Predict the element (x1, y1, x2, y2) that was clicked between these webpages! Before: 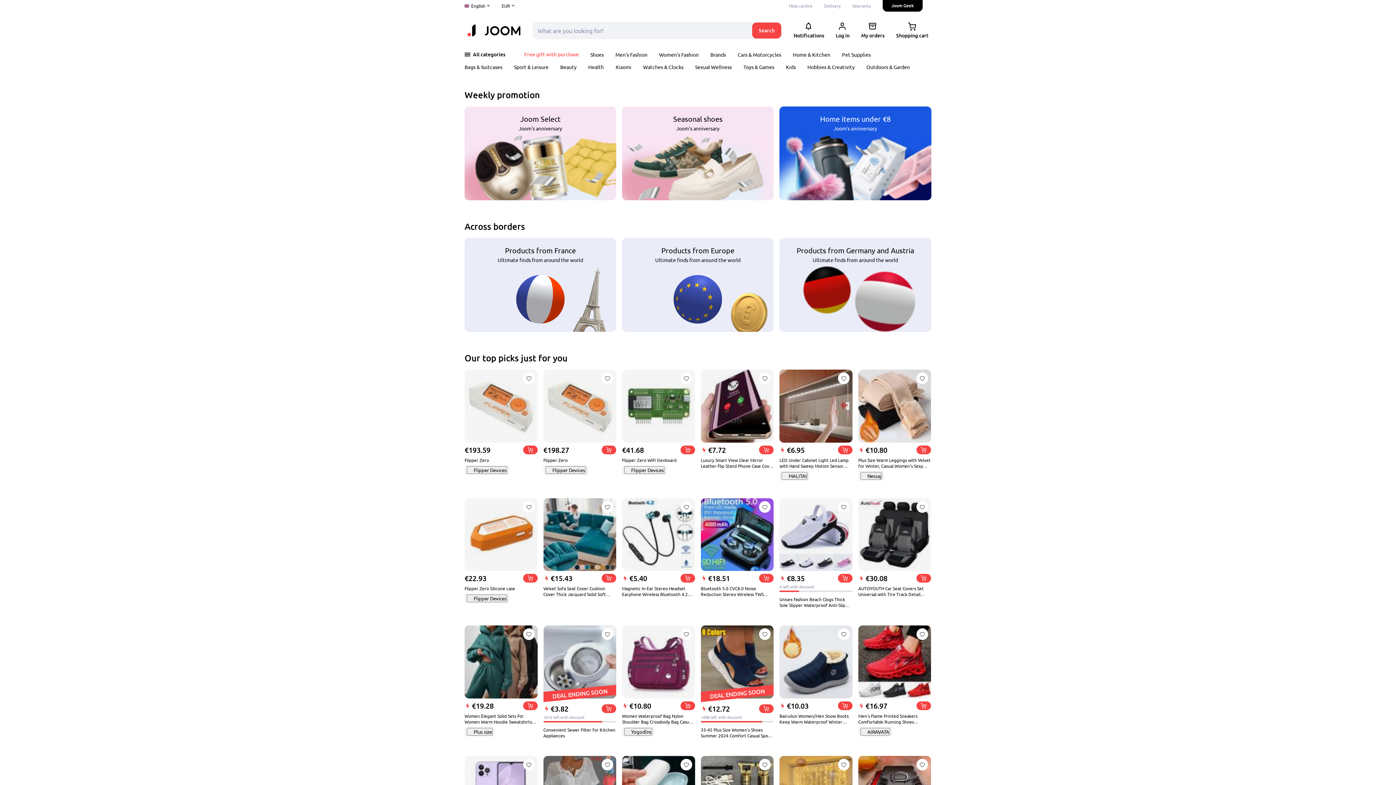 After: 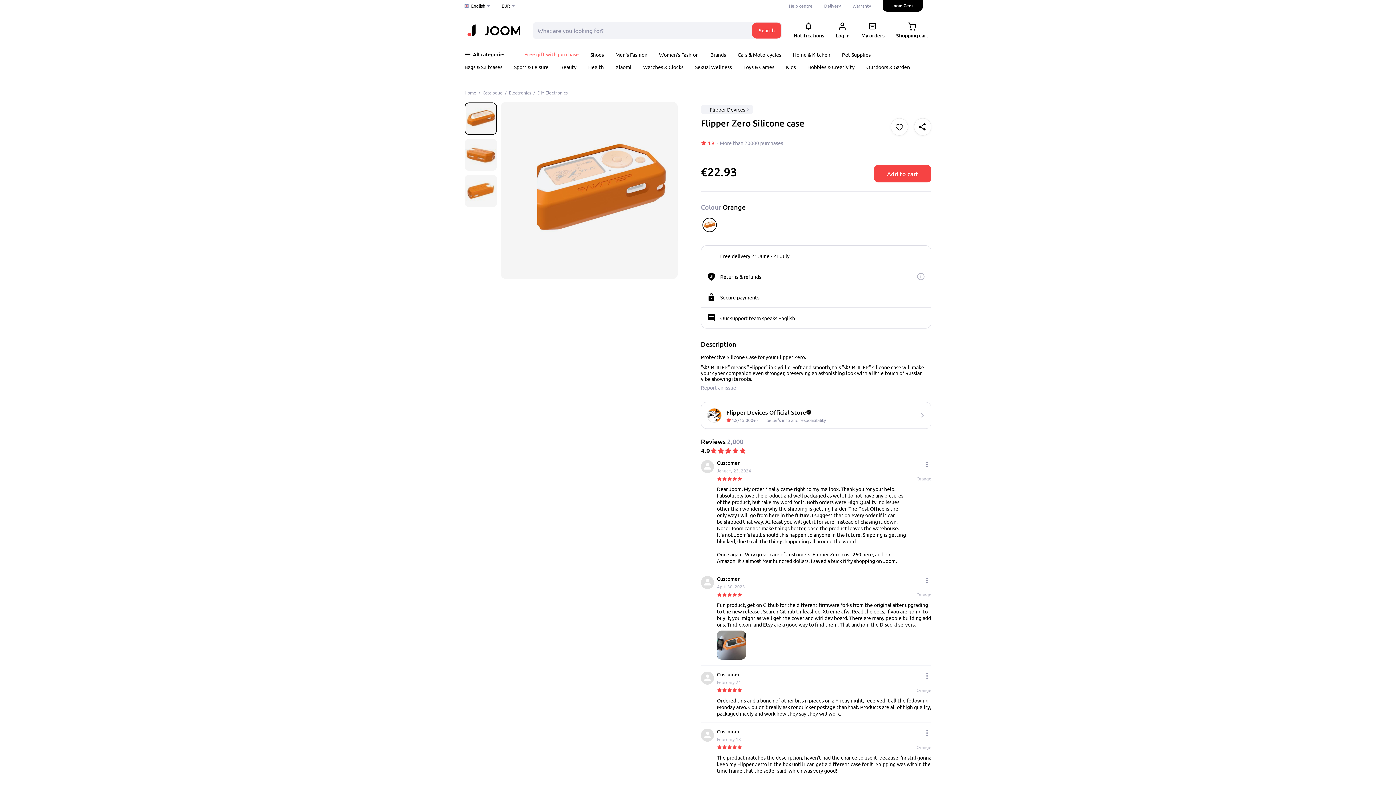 Action: bbox: (523, 574, 537, 582)